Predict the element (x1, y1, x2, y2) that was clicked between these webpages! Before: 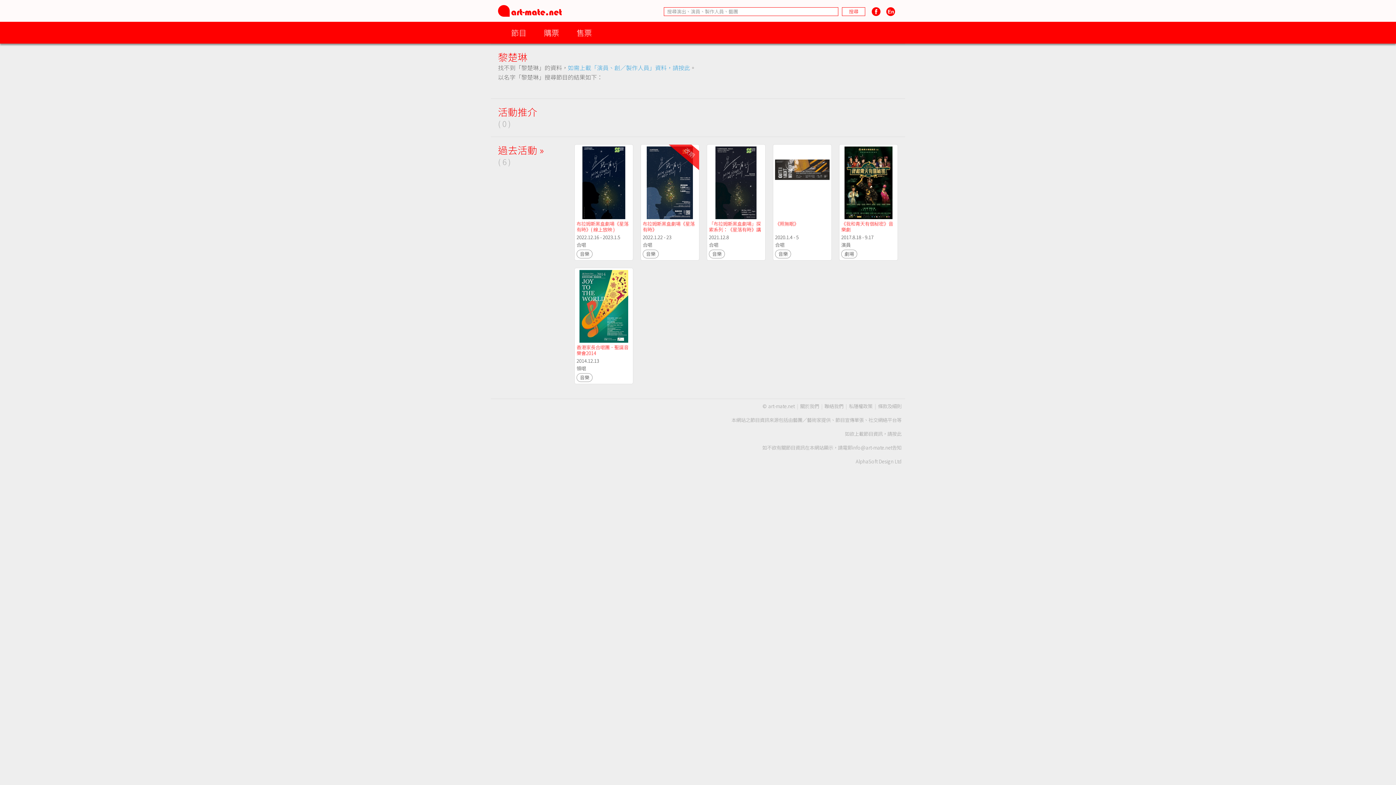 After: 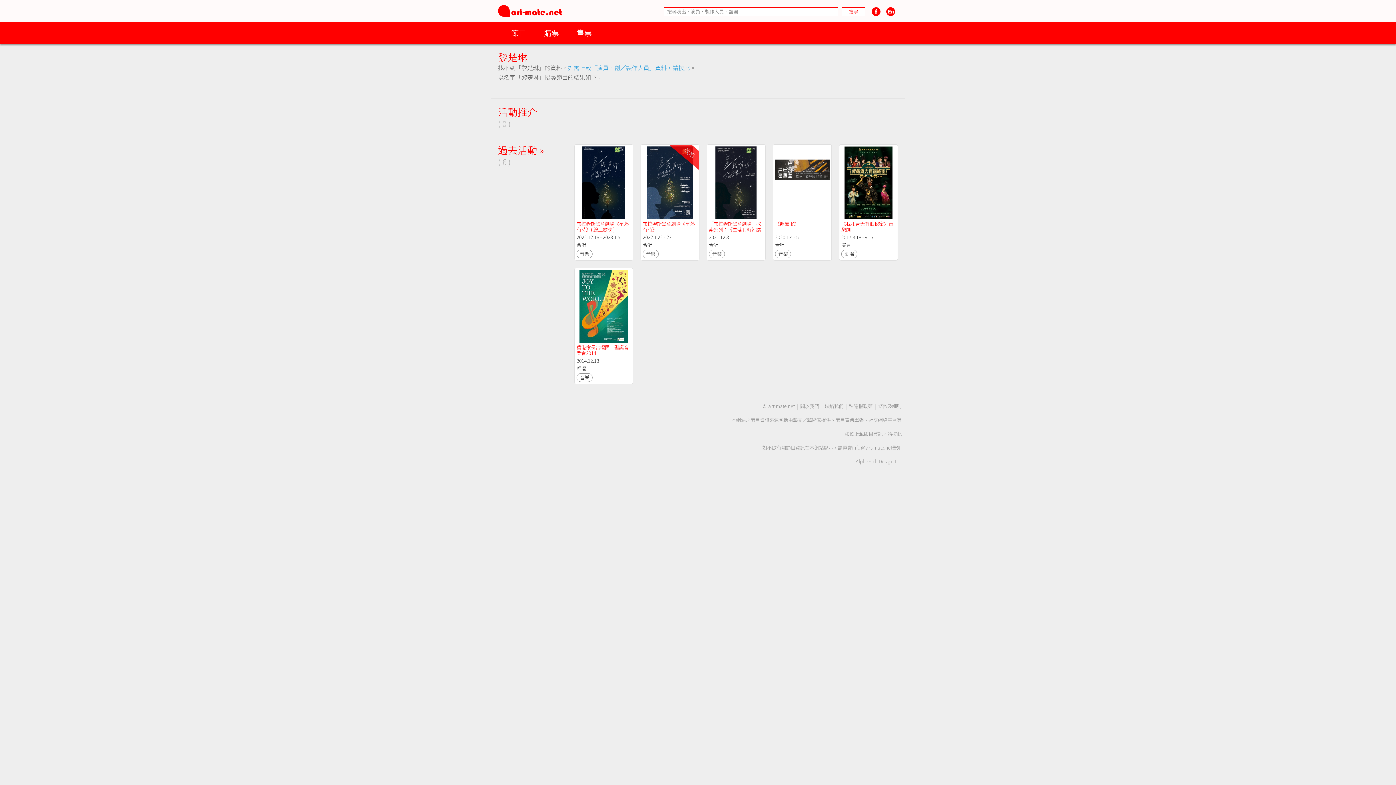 Action: bbox: (869, 7, 883, 14)